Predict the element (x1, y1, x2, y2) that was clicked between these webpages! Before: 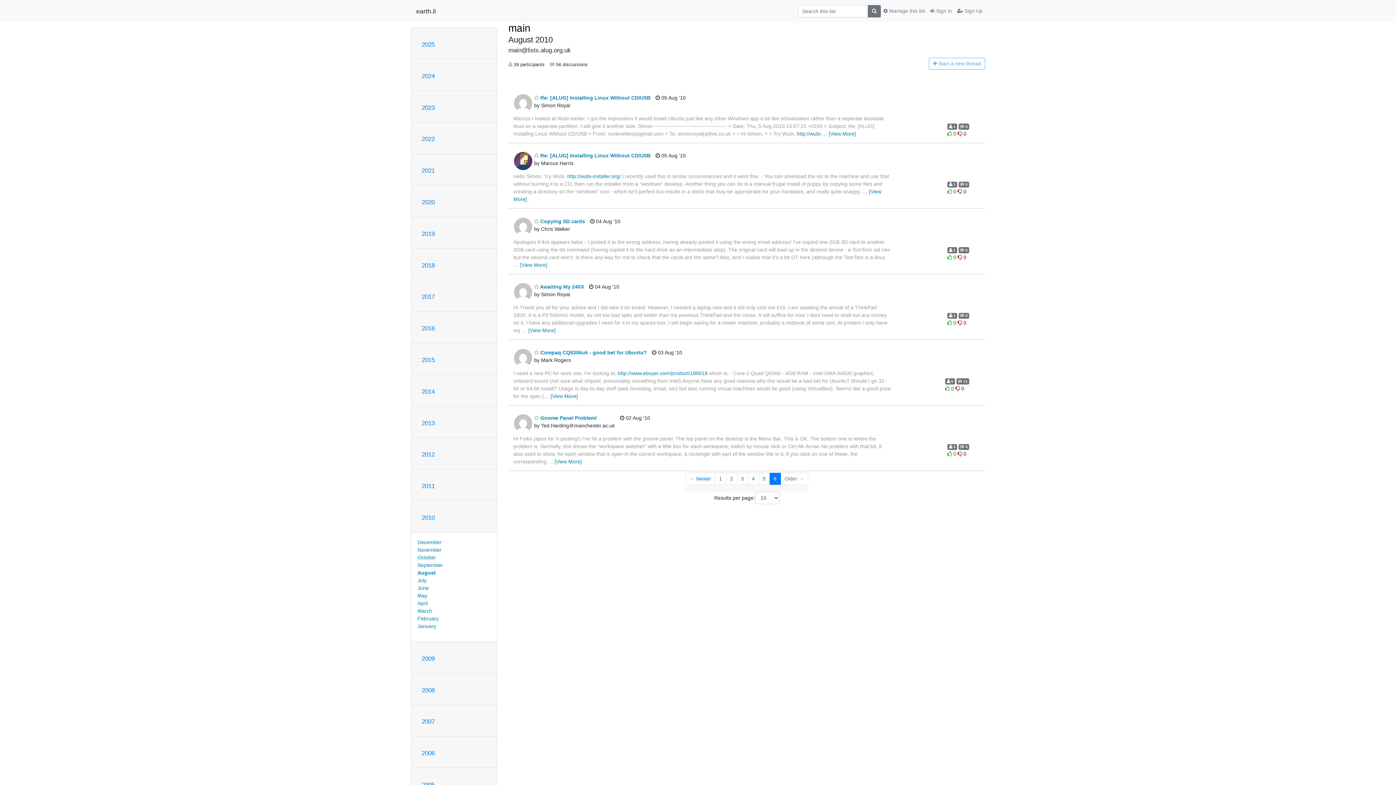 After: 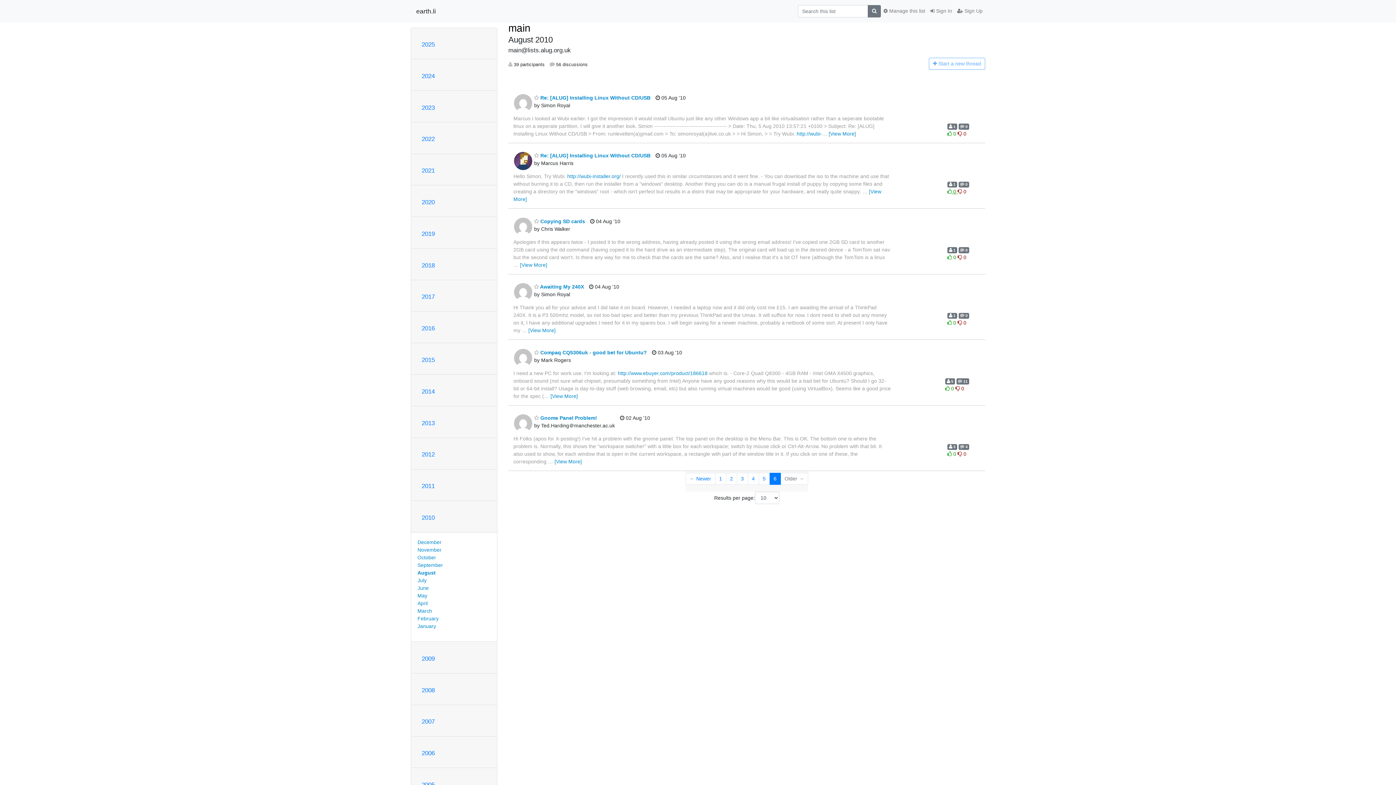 Action: label:  0  bbox: (947, 188, 957, 194)